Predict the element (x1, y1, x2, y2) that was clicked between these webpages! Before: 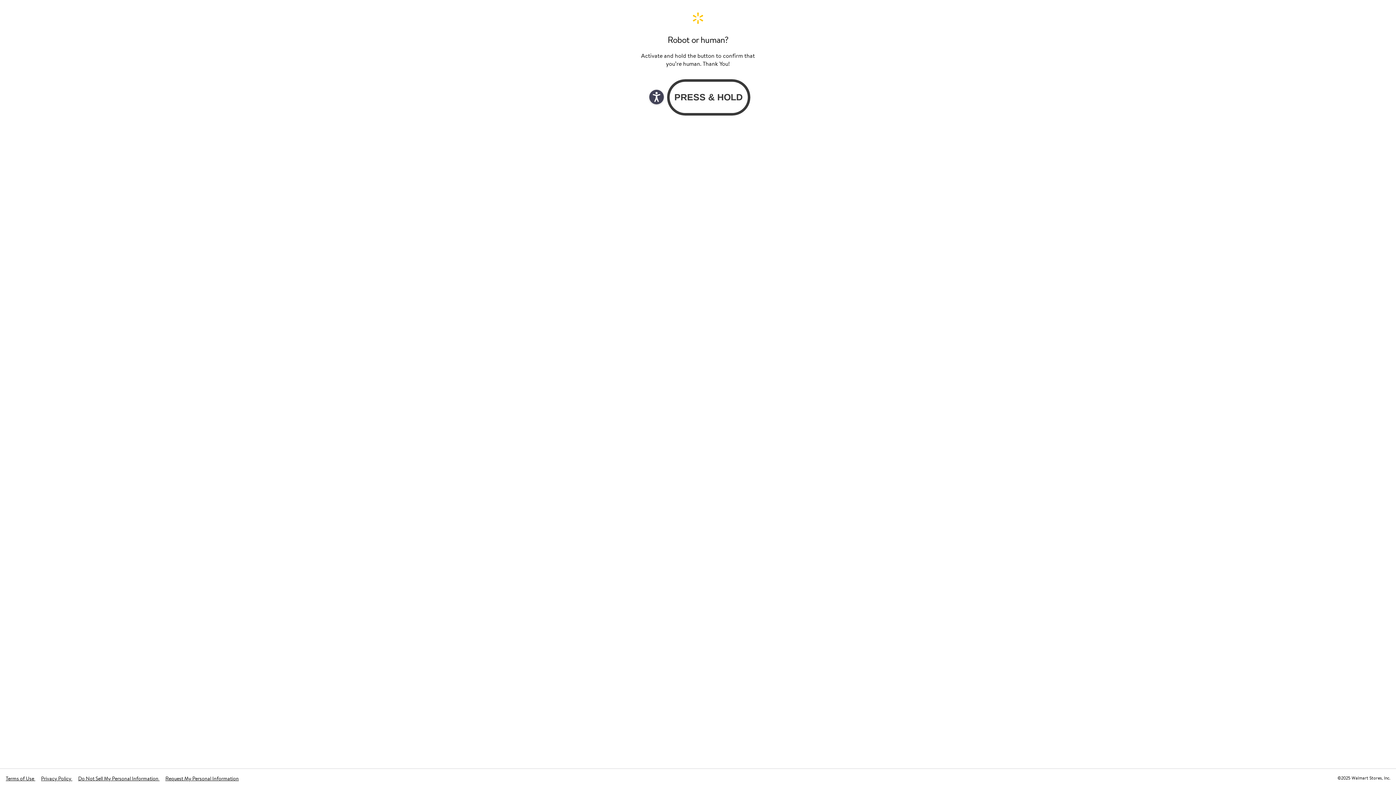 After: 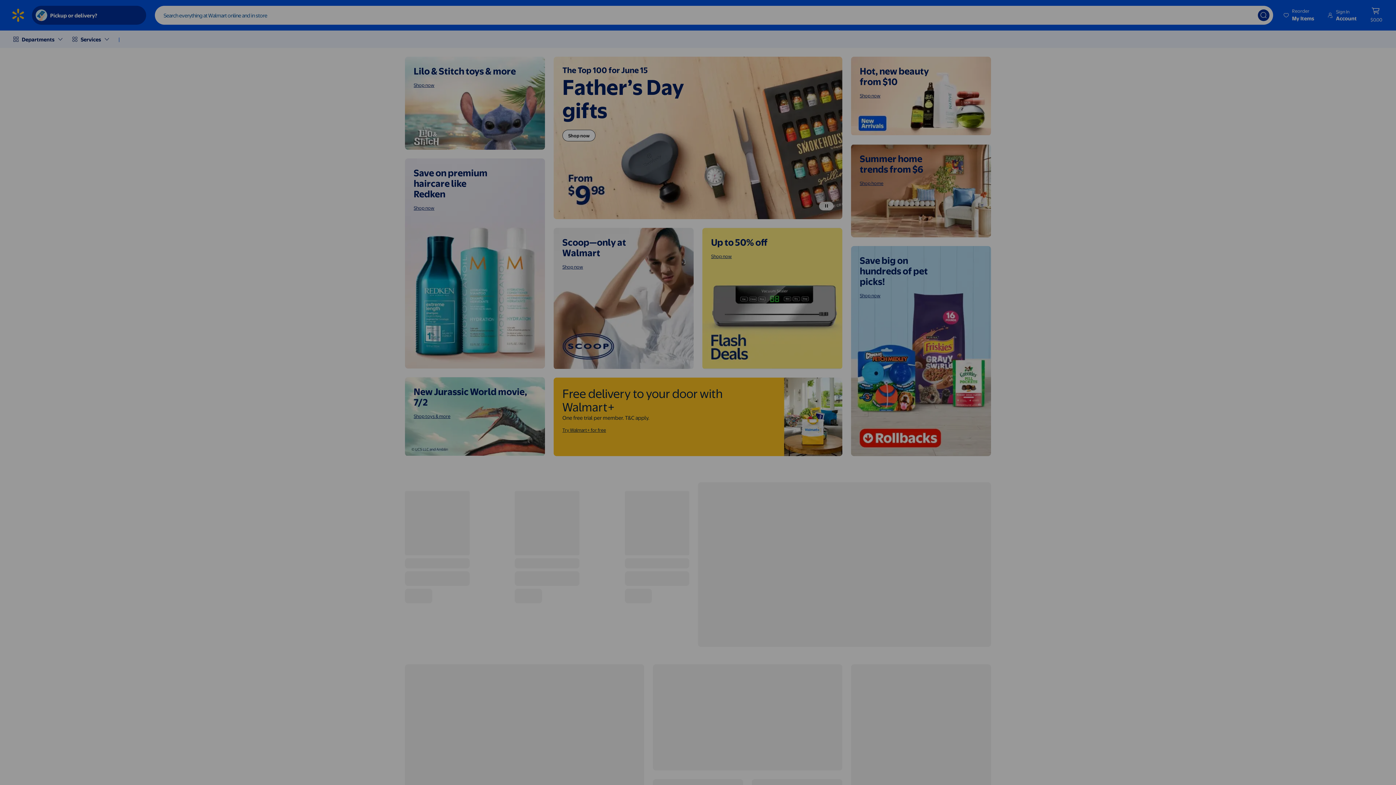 Action: bbox: (640, 11, 756, 24) label: Walmart. Save Money. Live Better. Home Page